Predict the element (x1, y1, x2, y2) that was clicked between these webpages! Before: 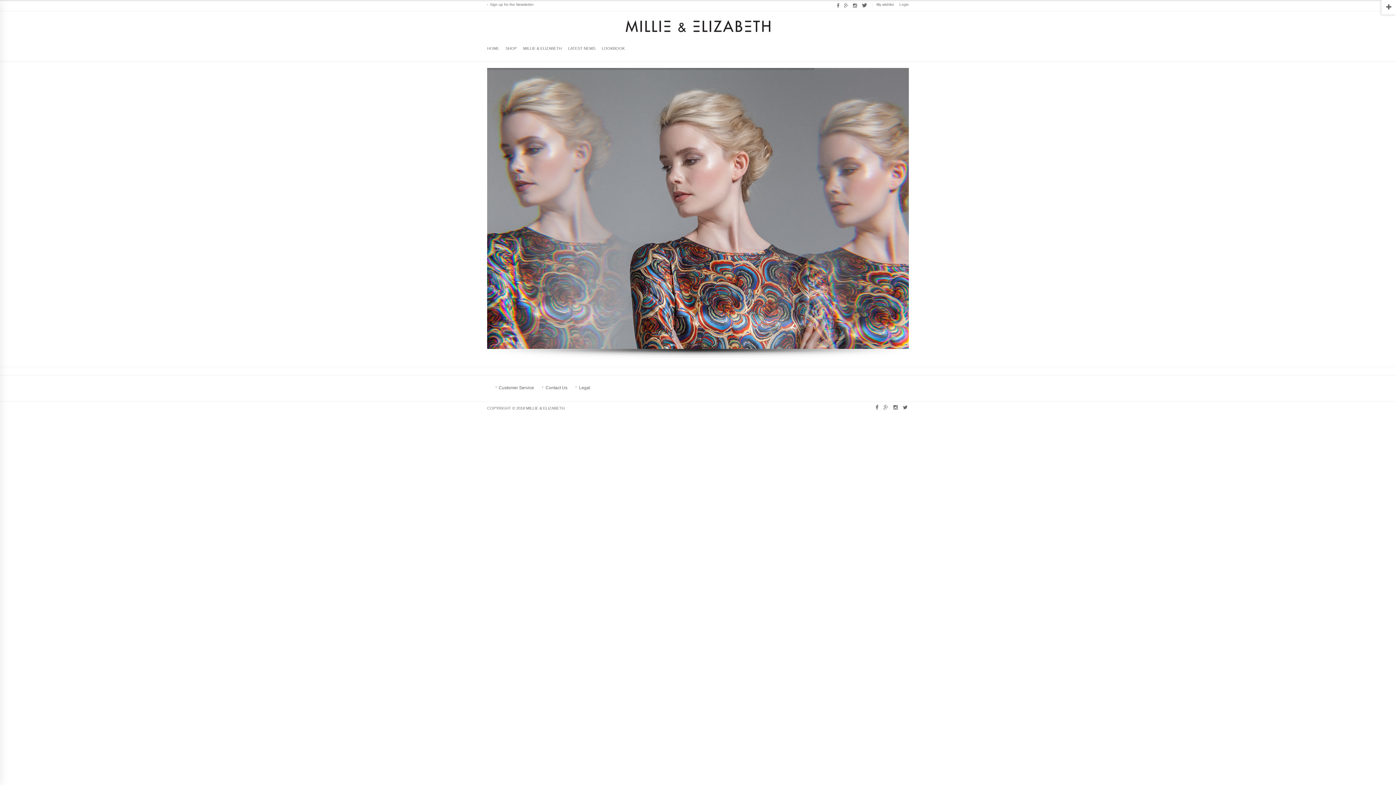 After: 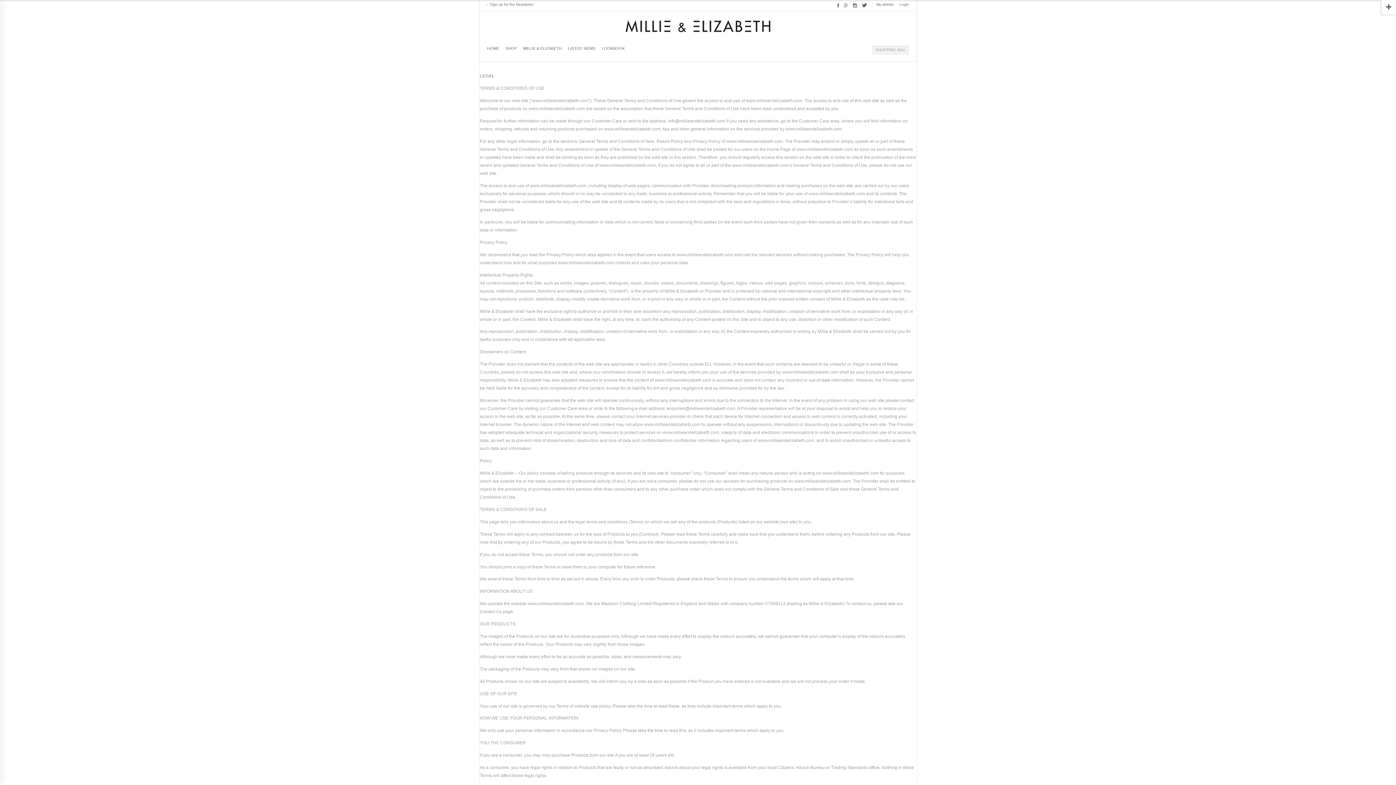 Action: bbox: (579, 385, 590, 390) label: Legal